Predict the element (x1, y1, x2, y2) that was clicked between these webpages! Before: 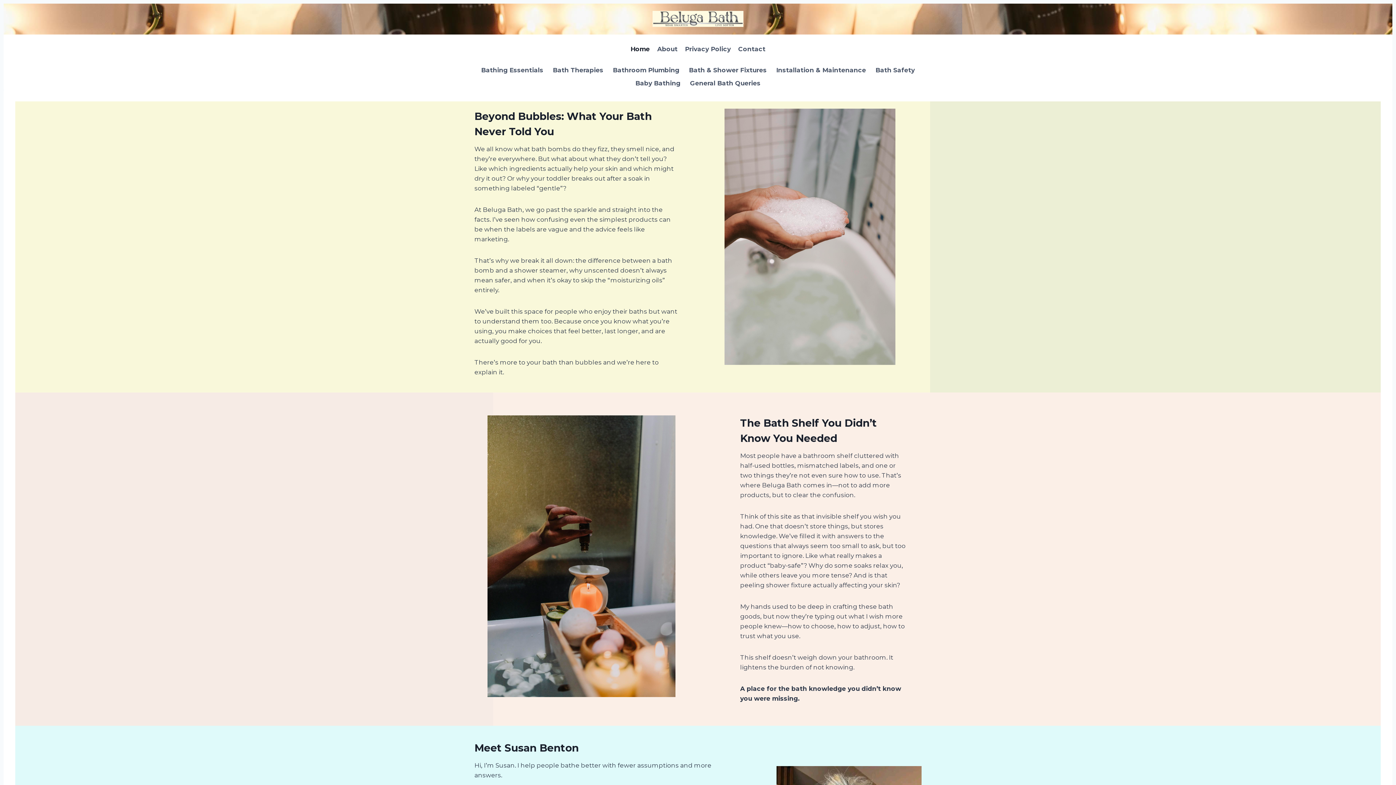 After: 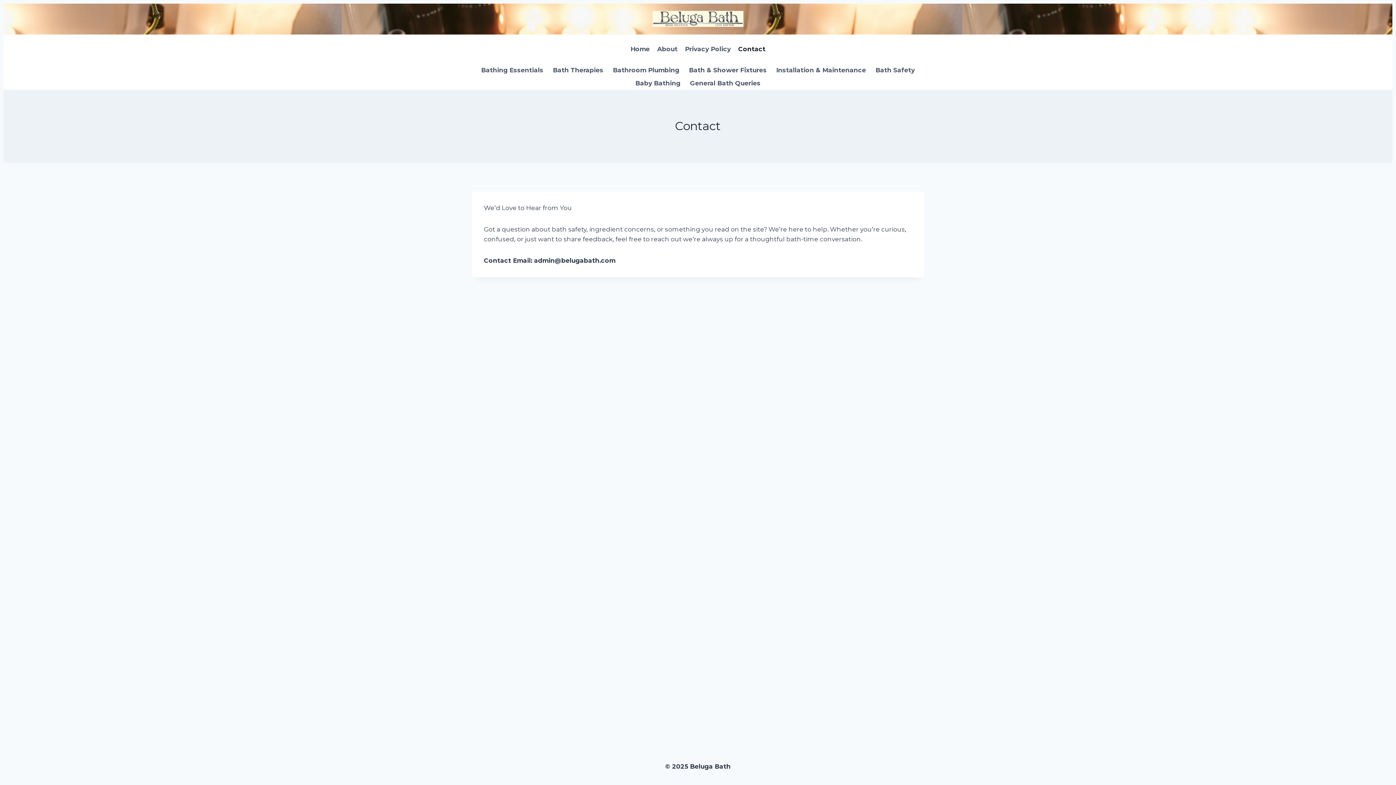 Action: bbox: (734, 42, 769, 55) label: Contact